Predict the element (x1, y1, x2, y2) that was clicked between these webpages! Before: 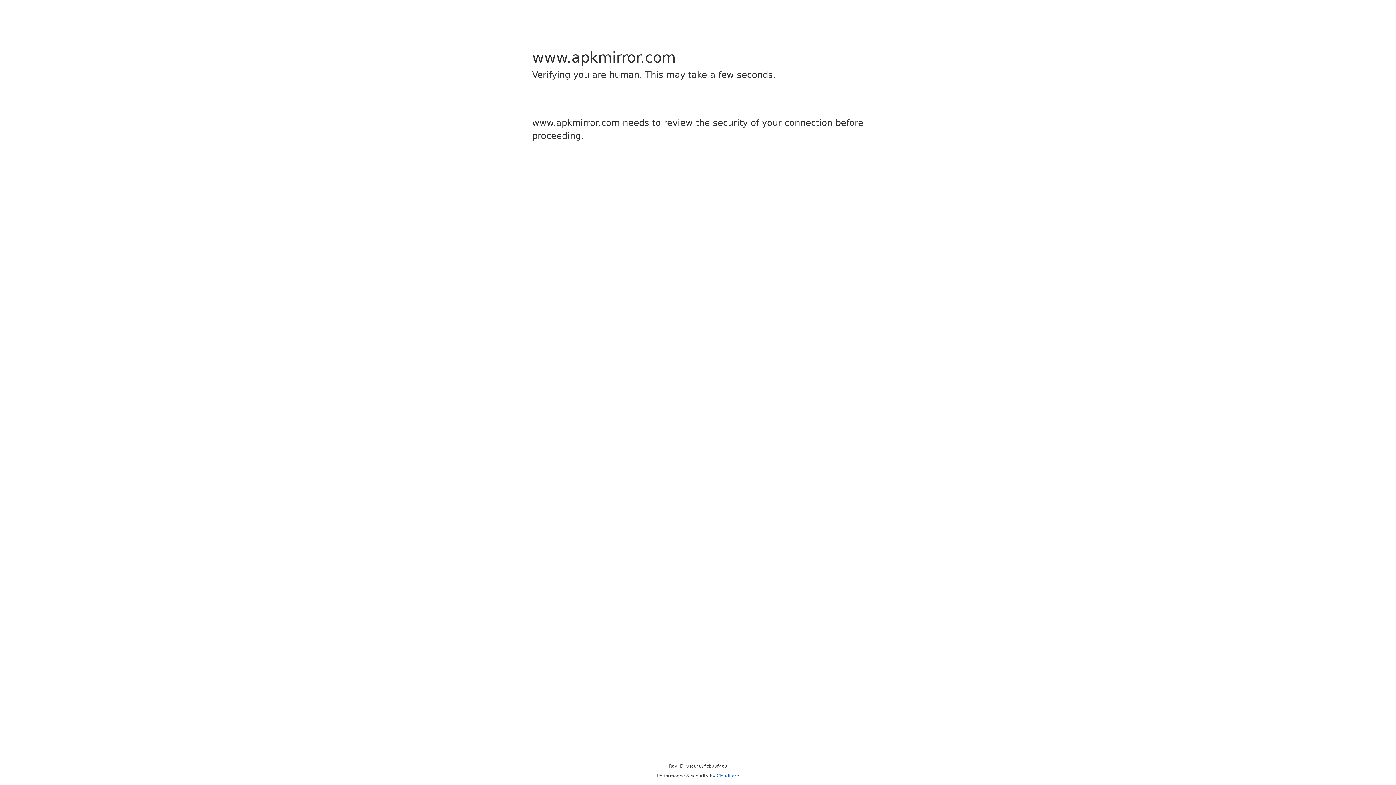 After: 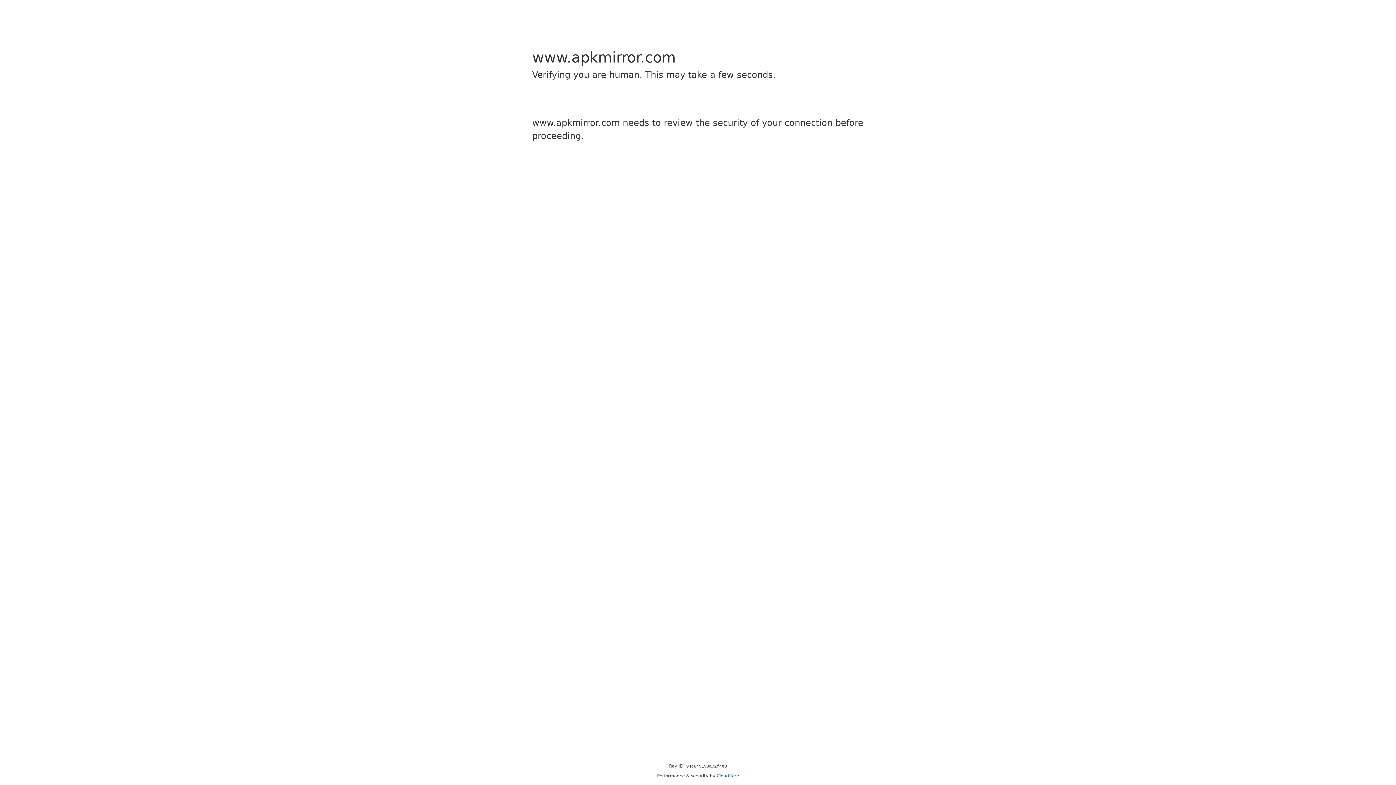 Action: label: Cloudflare bbox: (716, 773, 739, 778)